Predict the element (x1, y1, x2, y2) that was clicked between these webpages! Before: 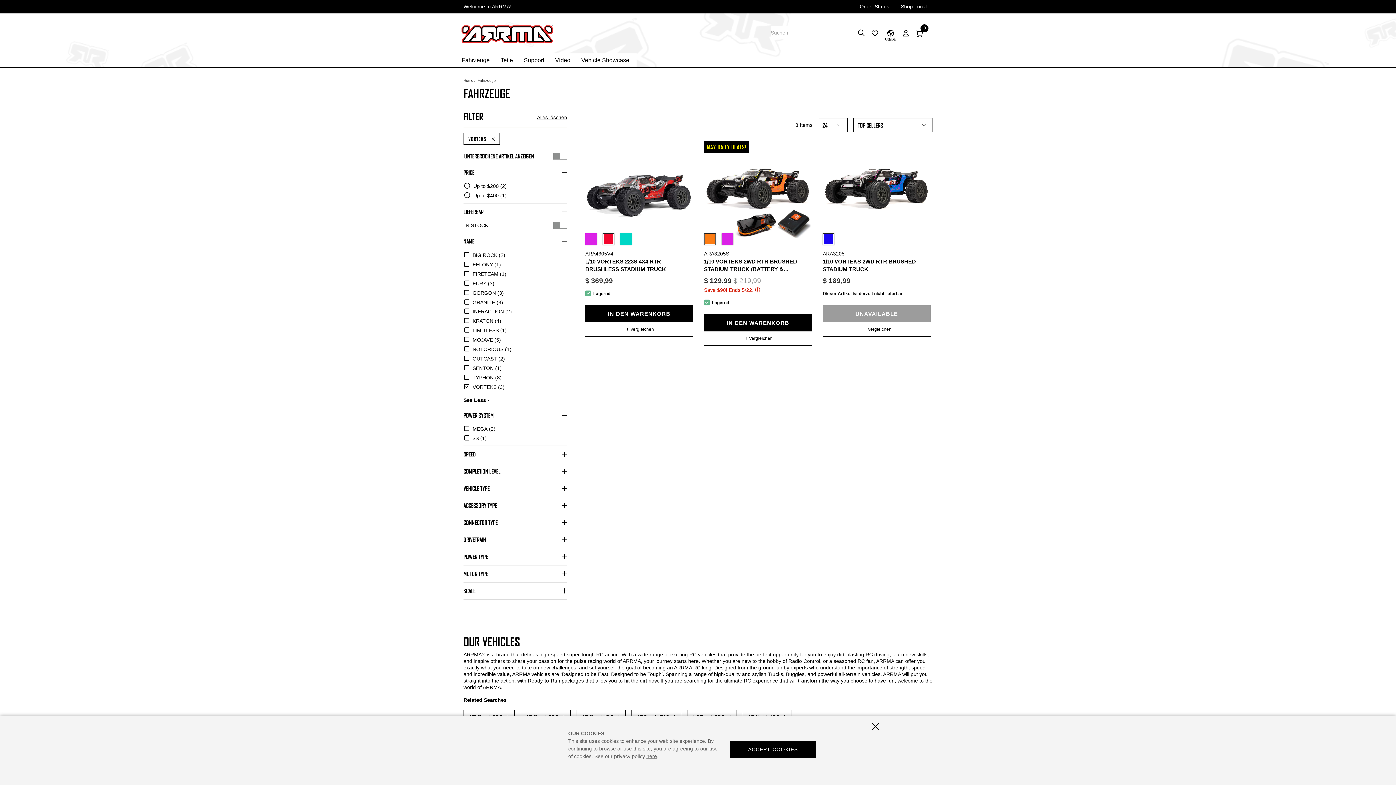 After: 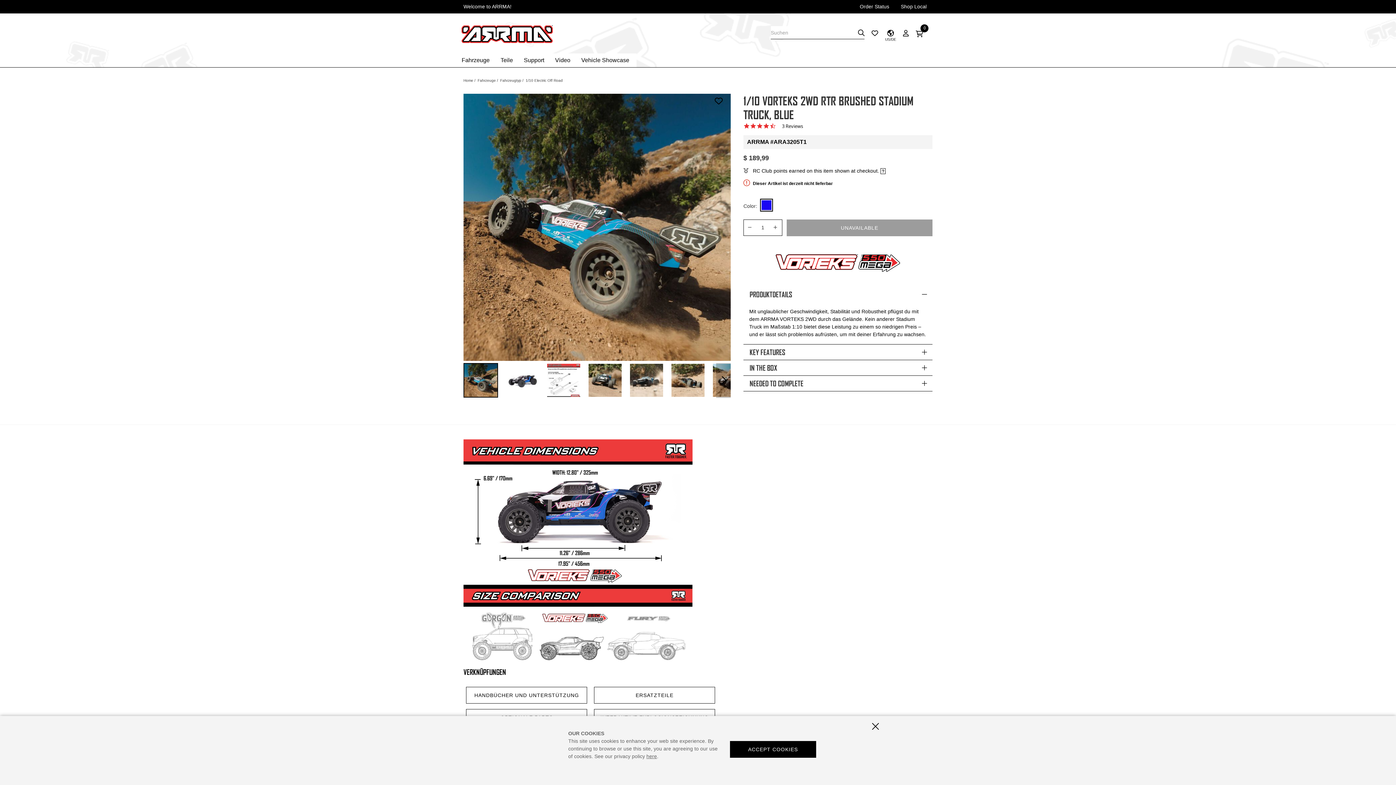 Action: bbox: (823, 257, 930, 272) label: 1/10 VORTEKS 2WD RTR BRUSHED STADIUM TRUCK